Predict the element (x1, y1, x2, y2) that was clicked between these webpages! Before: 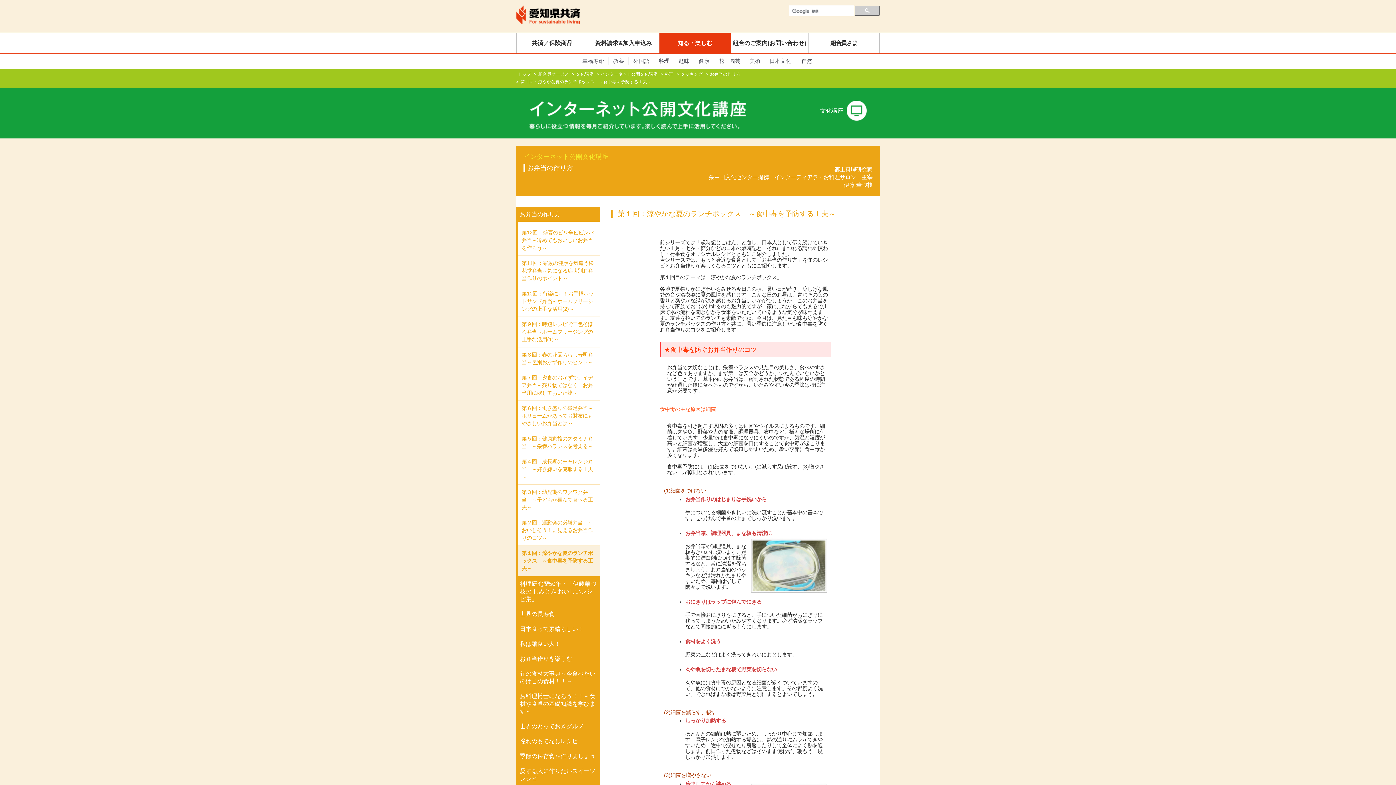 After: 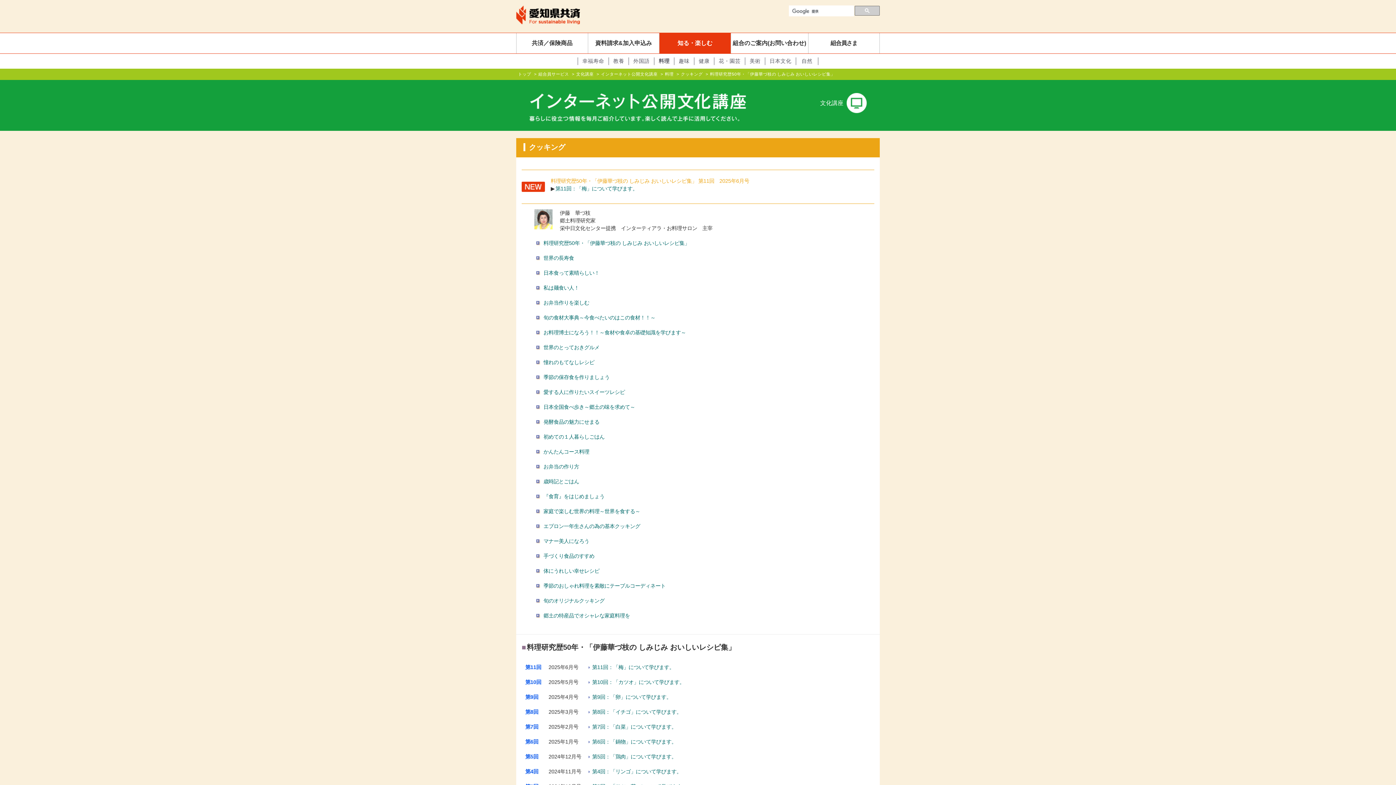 Action: bbox: (520, 581, 596, 602) label: 料理研究歴50年・「伊藤華づ枝の しみじみ おいしいレシピ集」